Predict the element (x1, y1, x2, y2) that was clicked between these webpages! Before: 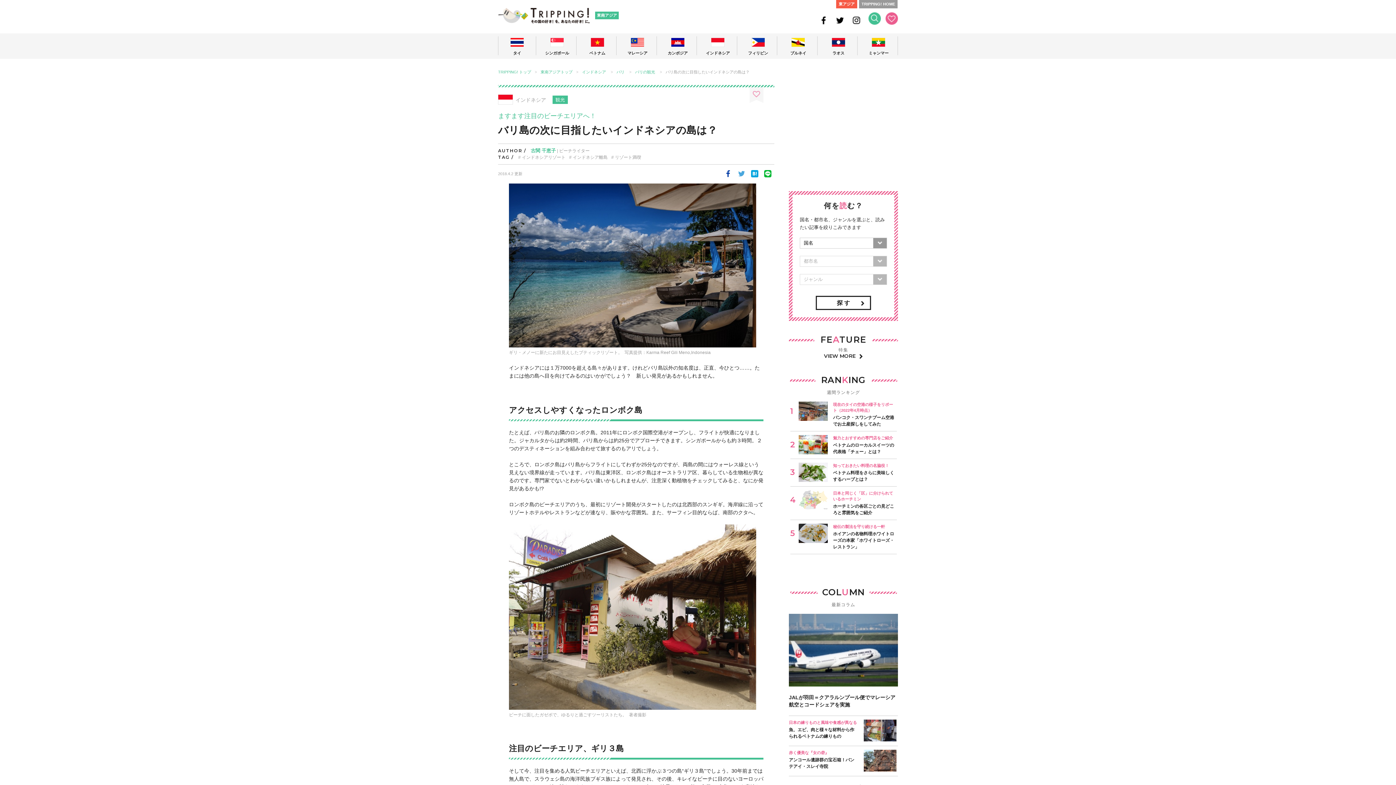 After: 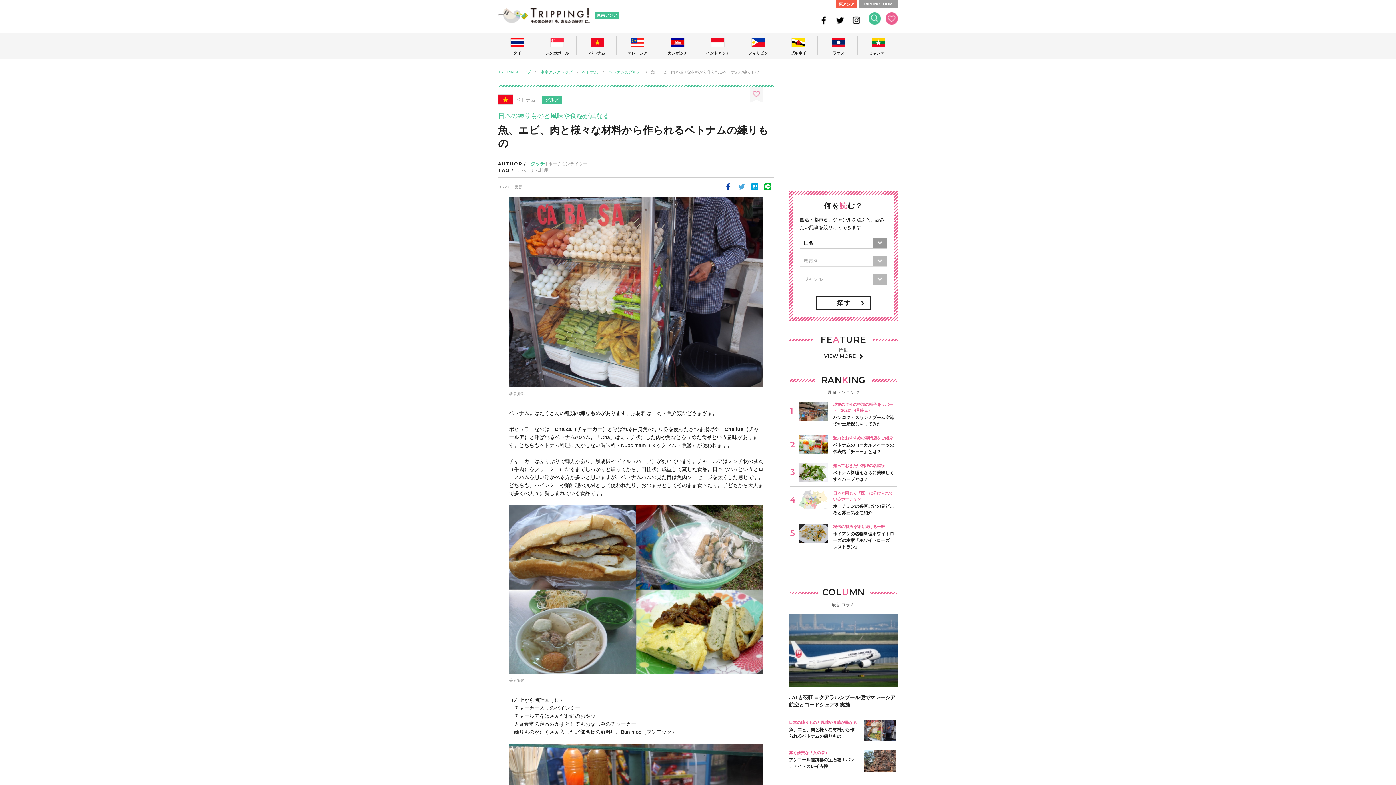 Action: label: 日本の練りものと風味や食感が異なる
魚、エビ、肉と様々な材料から作られるベトナムの練りもの bbox: (789, 720, 858, 743)